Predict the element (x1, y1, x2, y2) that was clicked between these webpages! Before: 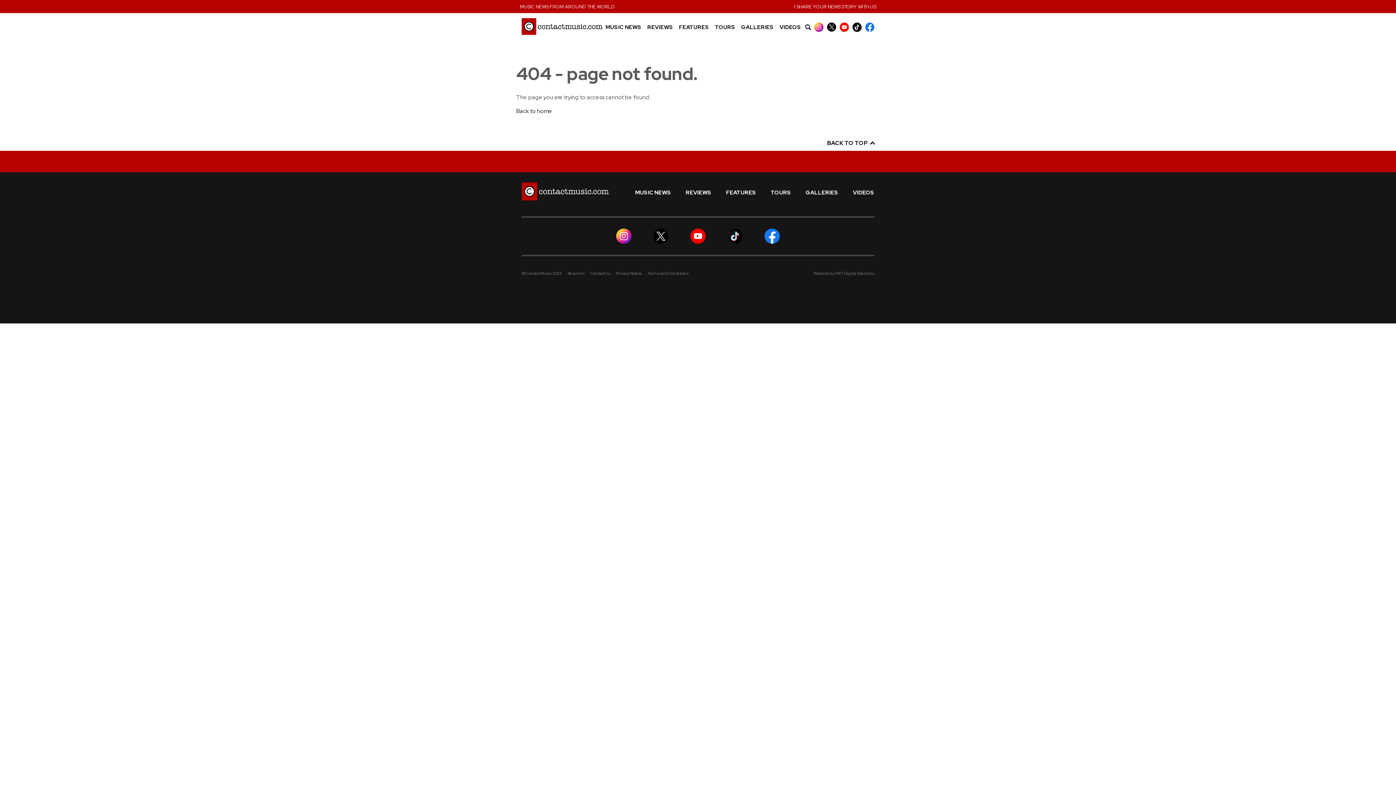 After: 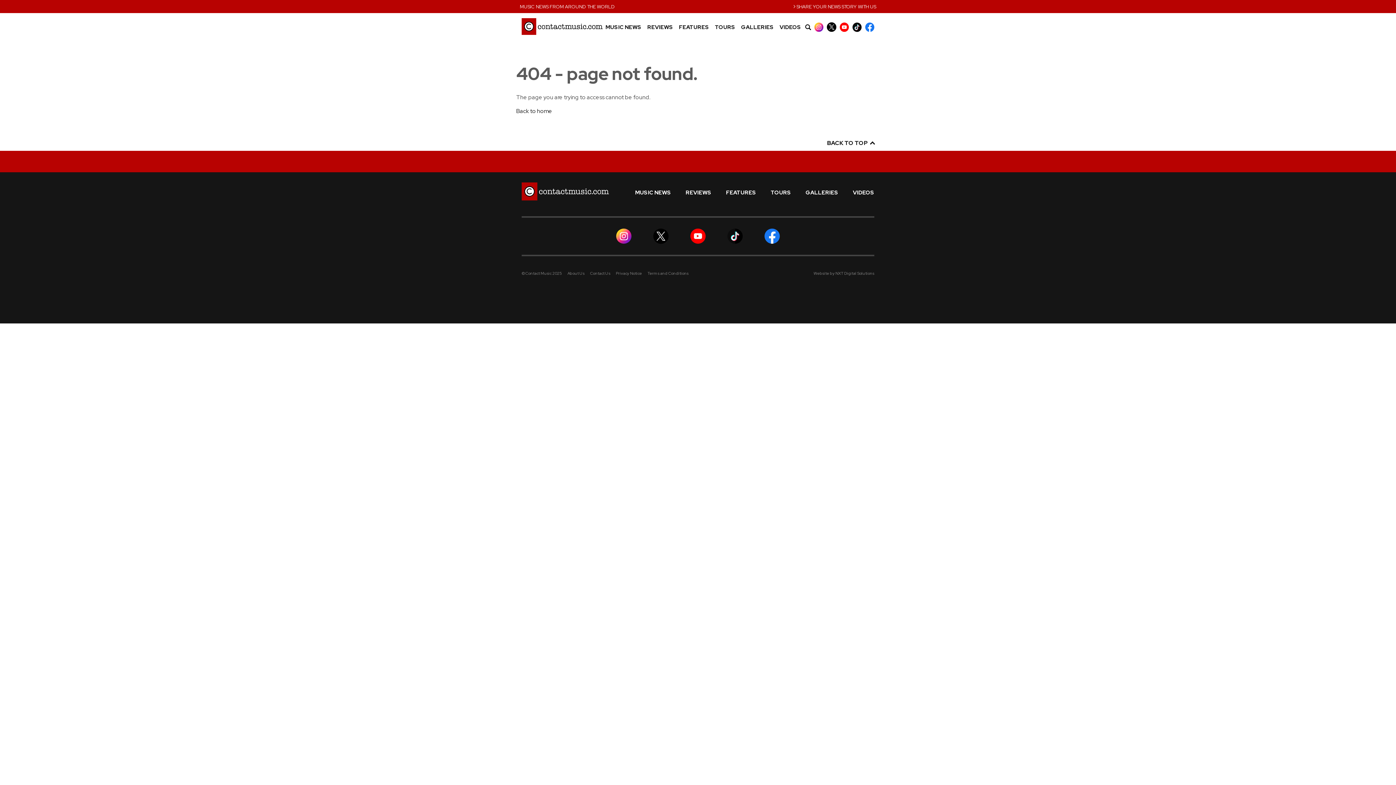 Action: bbox: (827, 22, 836, 31)